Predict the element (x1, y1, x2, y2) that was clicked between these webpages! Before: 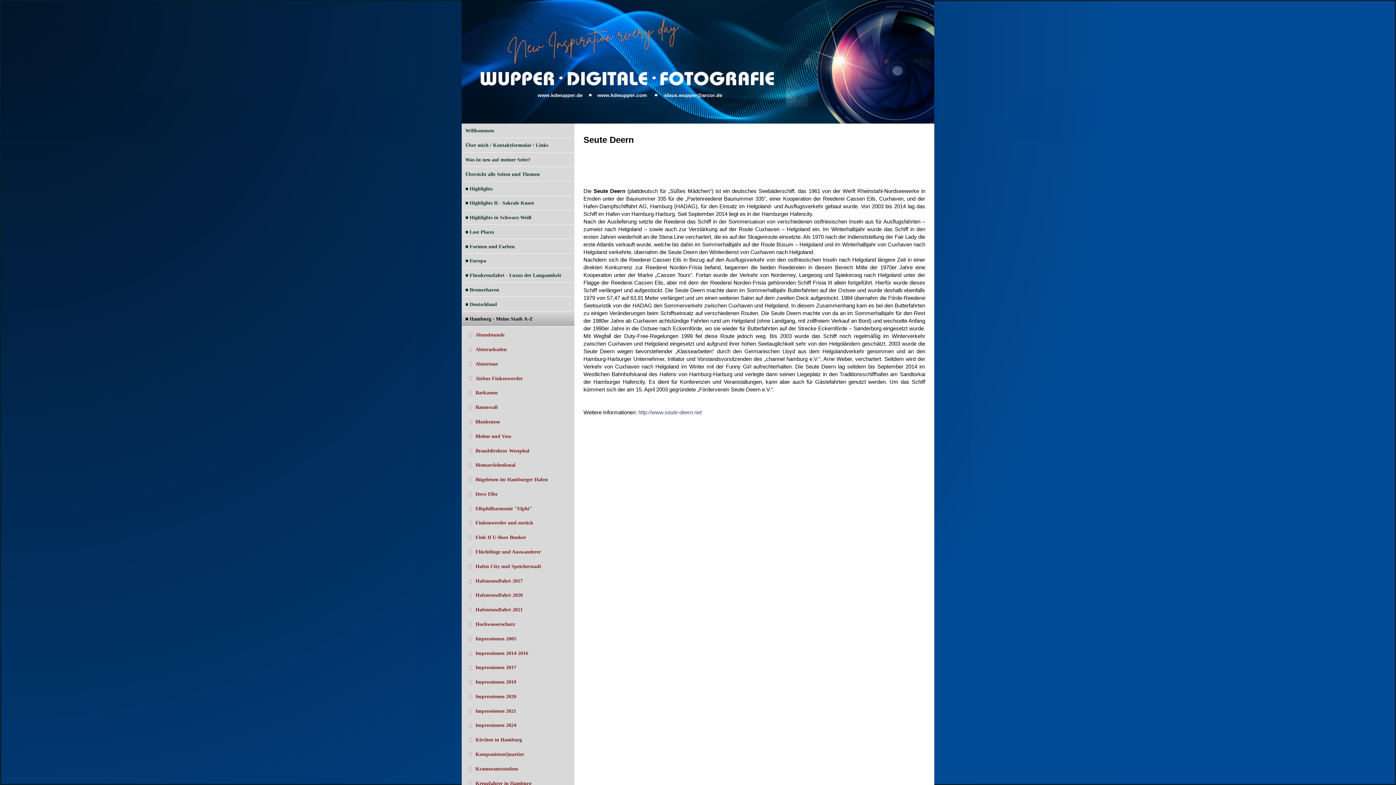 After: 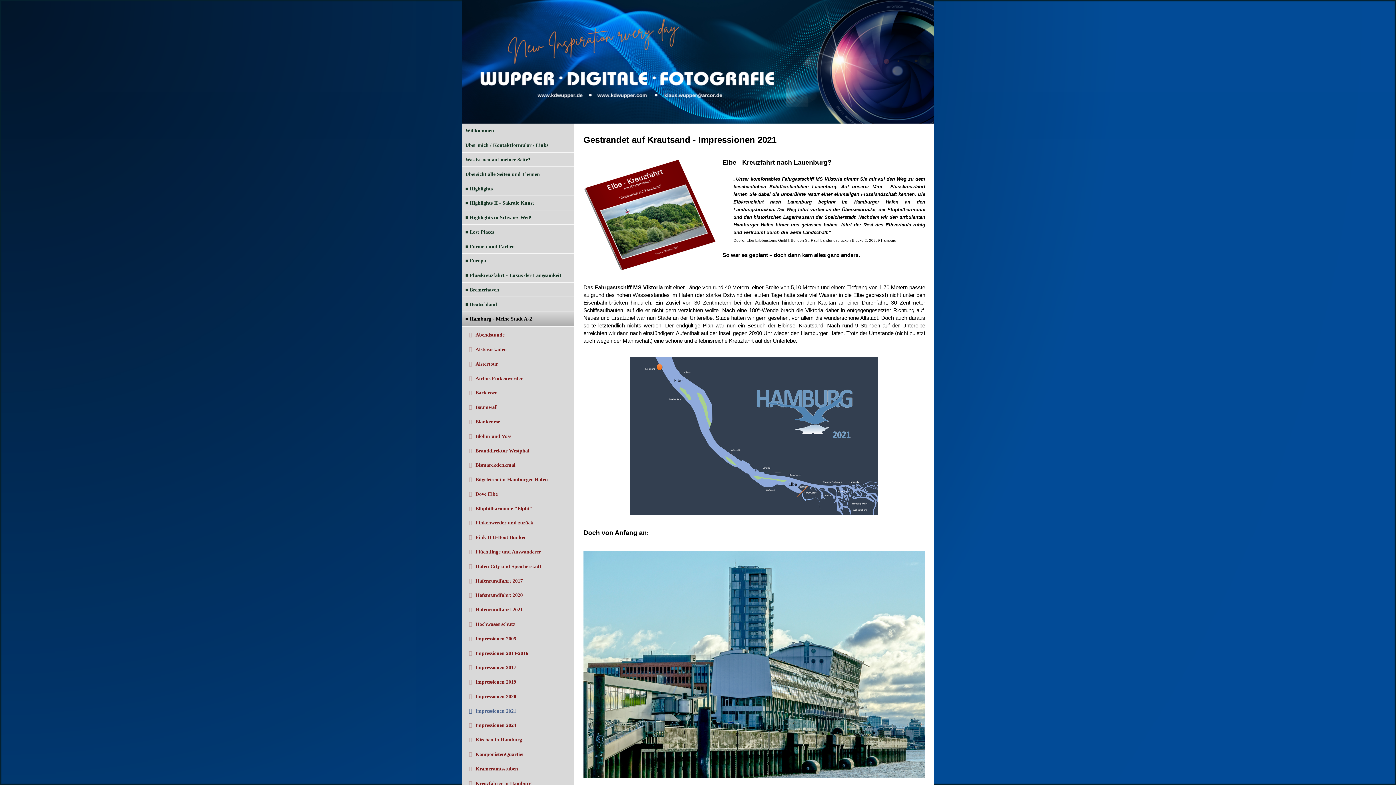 Action: label: Impressionen 2021 bbox: (461, 704, 574, 718)